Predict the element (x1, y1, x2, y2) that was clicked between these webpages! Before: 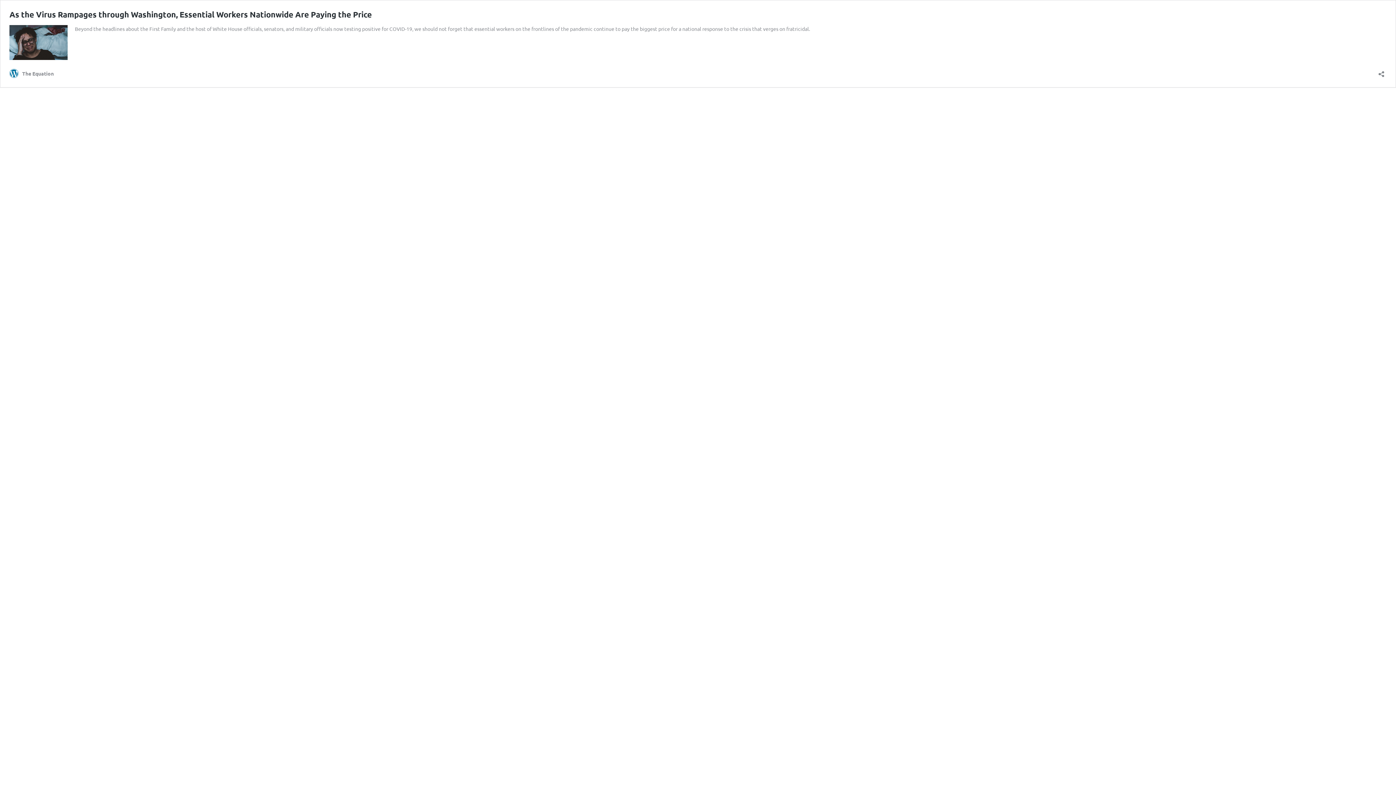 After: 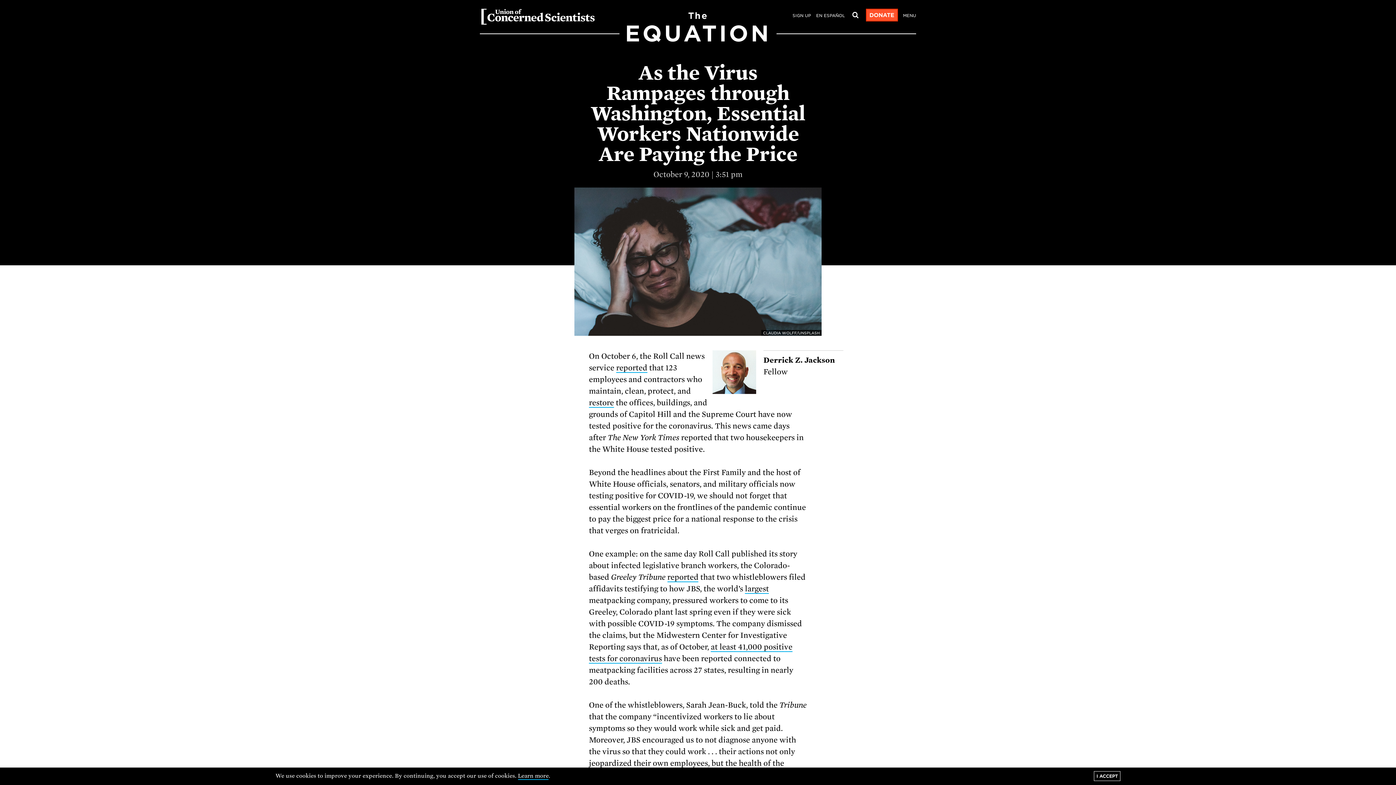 Action: bbox: (9, 54, 67, 61)